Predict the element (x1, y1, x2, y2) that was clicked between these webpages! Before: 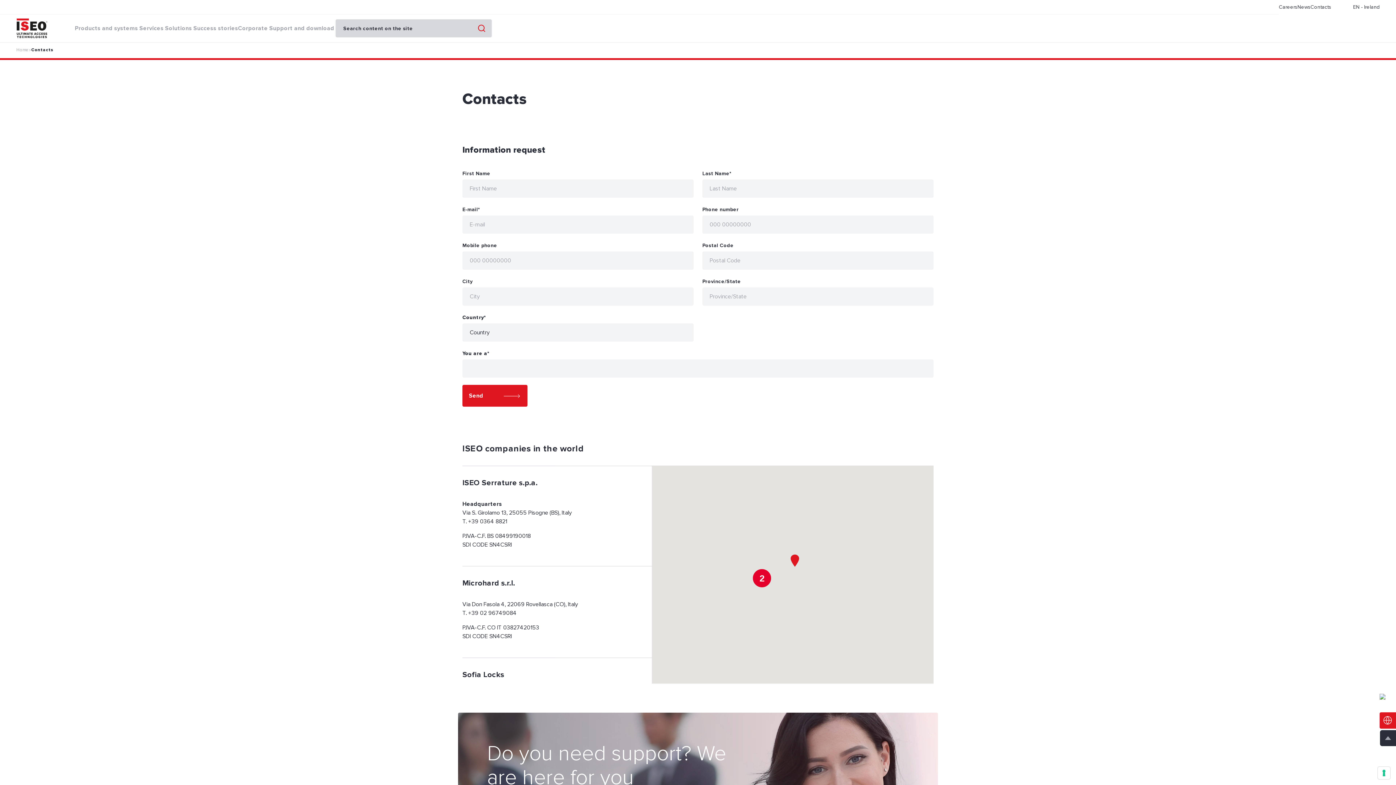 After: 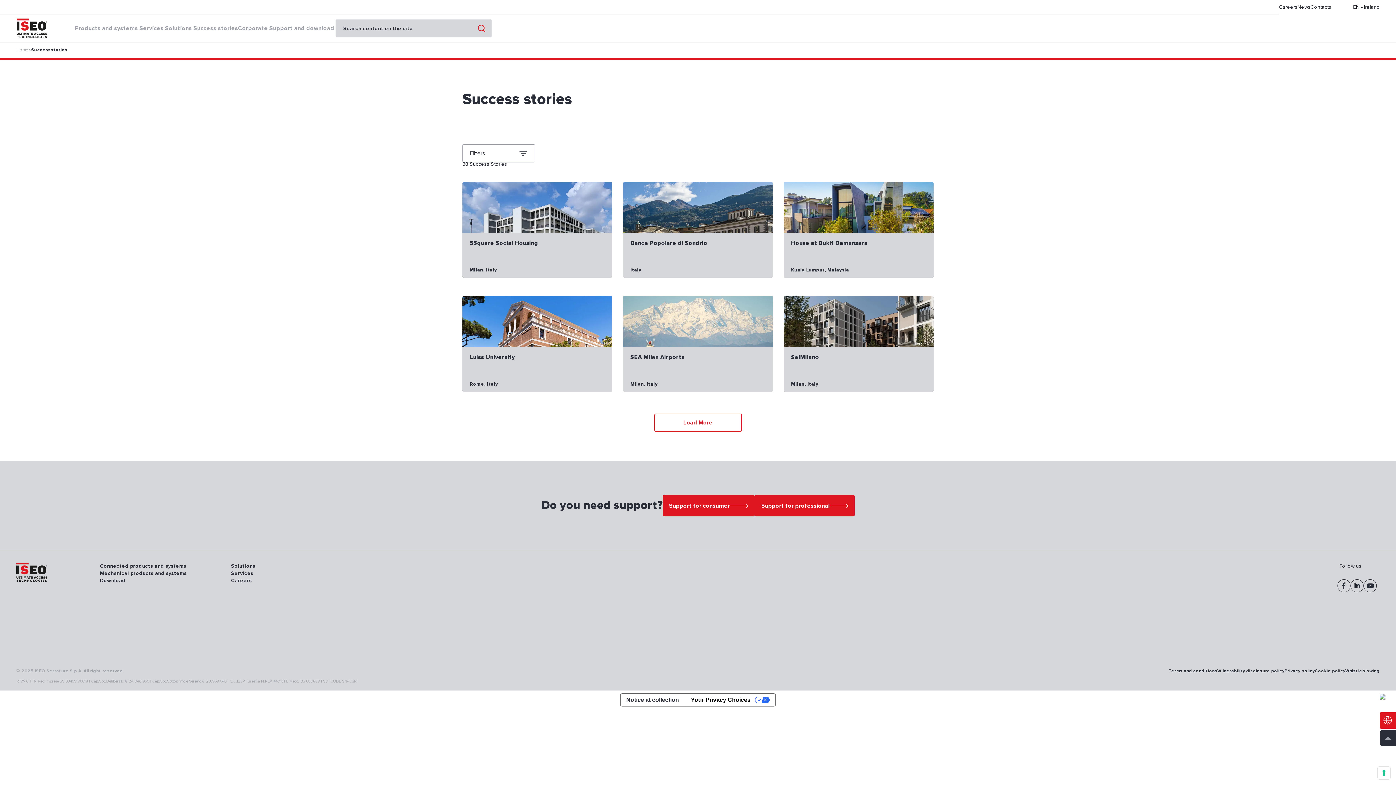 Action: bbox: (193, 24, 238, 32) label: Success stories